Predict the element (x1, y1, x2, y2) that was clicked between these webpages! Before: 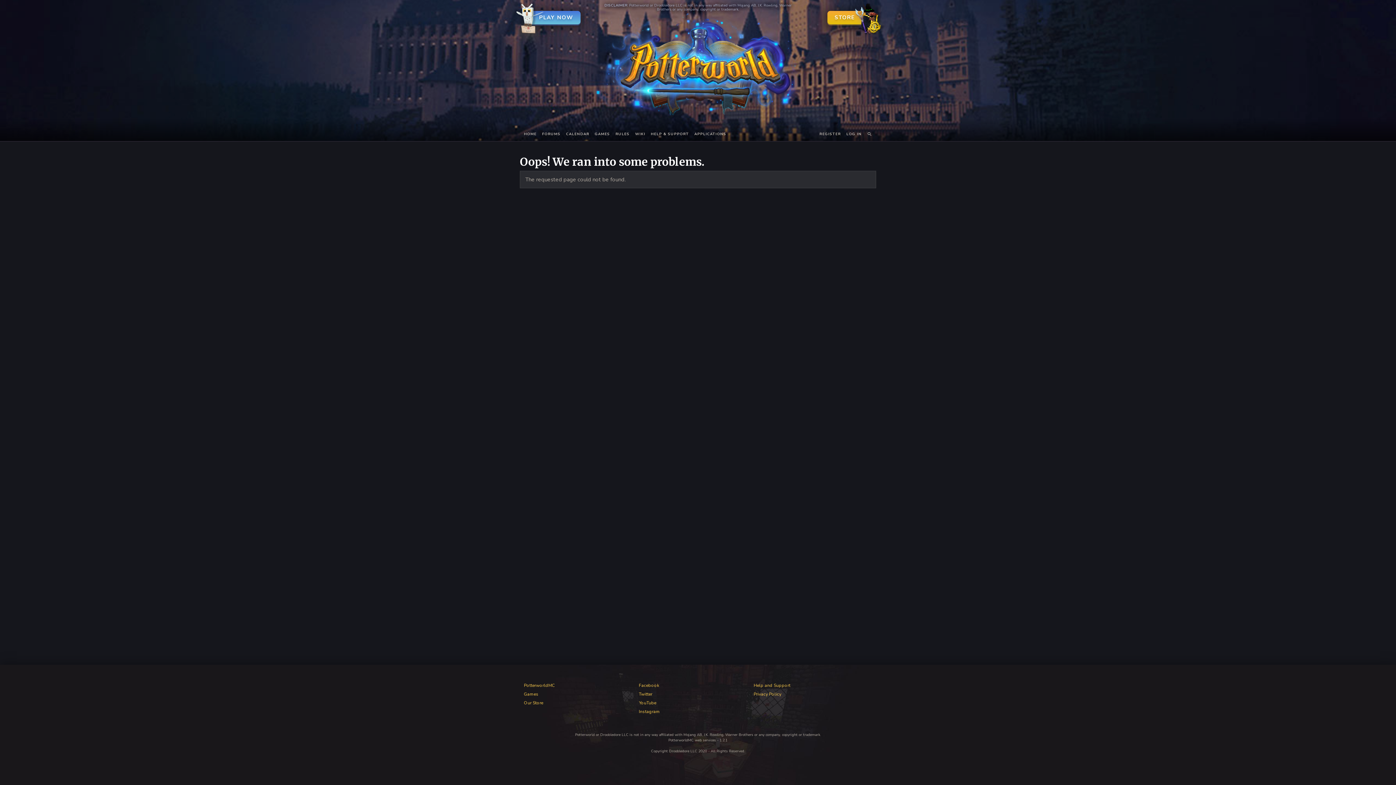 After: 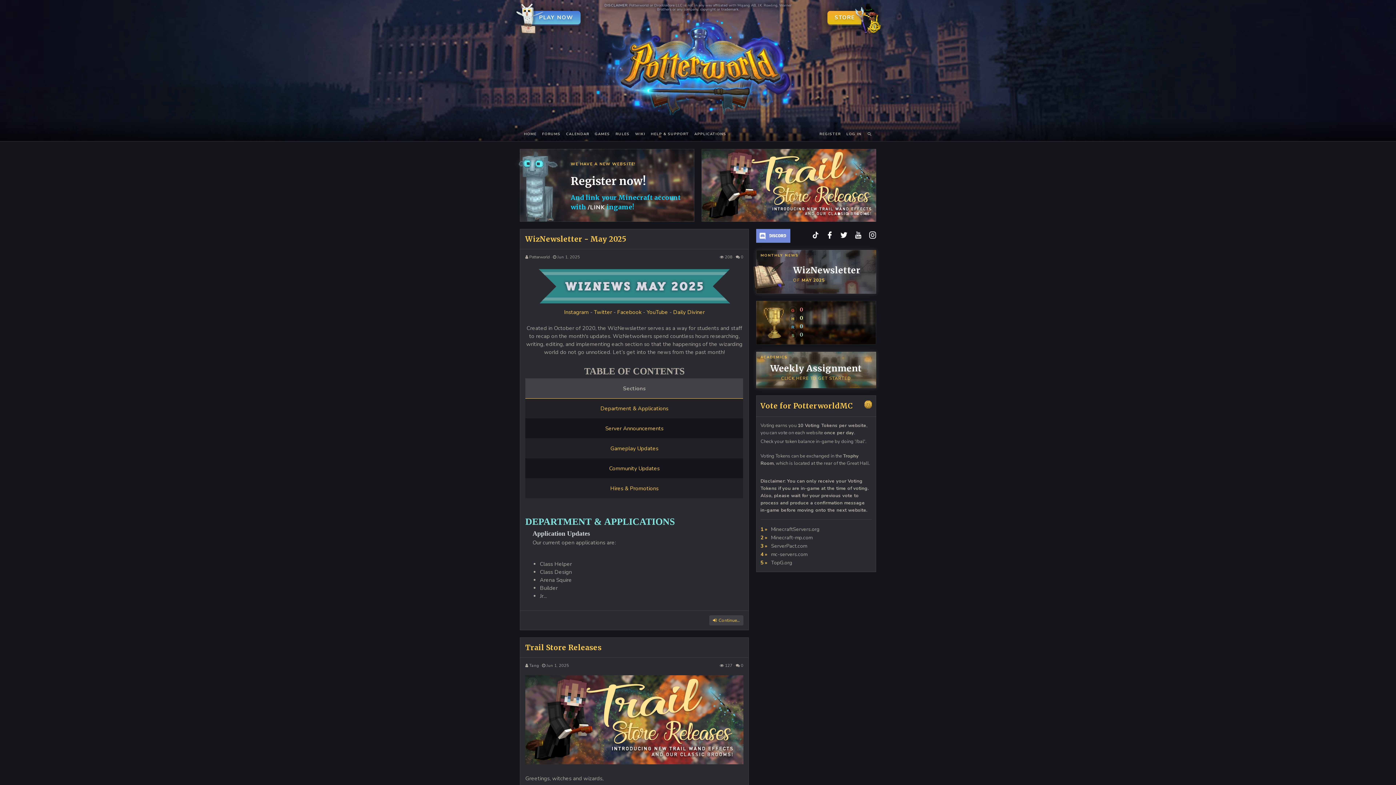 Action: label: HOME bbox: (521, 130, 538, 138)